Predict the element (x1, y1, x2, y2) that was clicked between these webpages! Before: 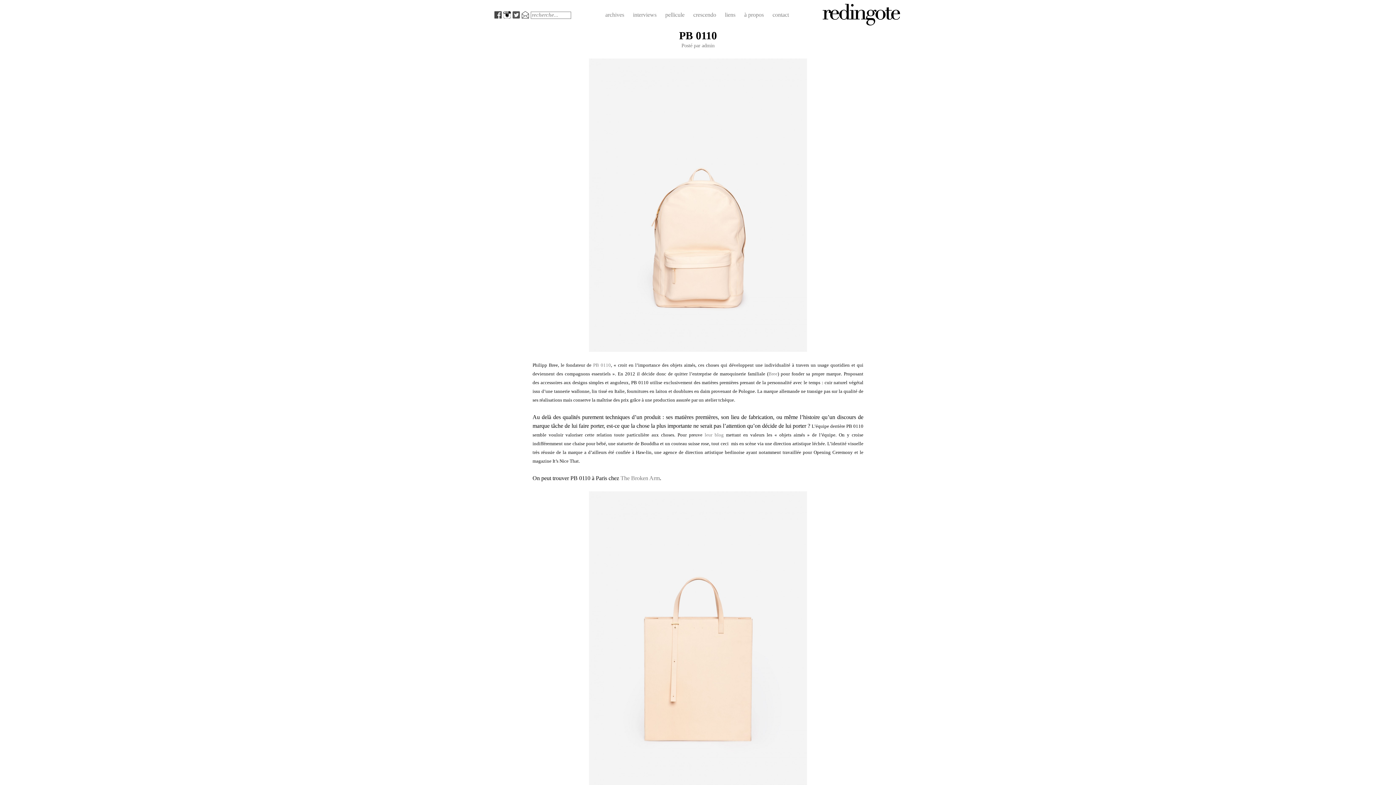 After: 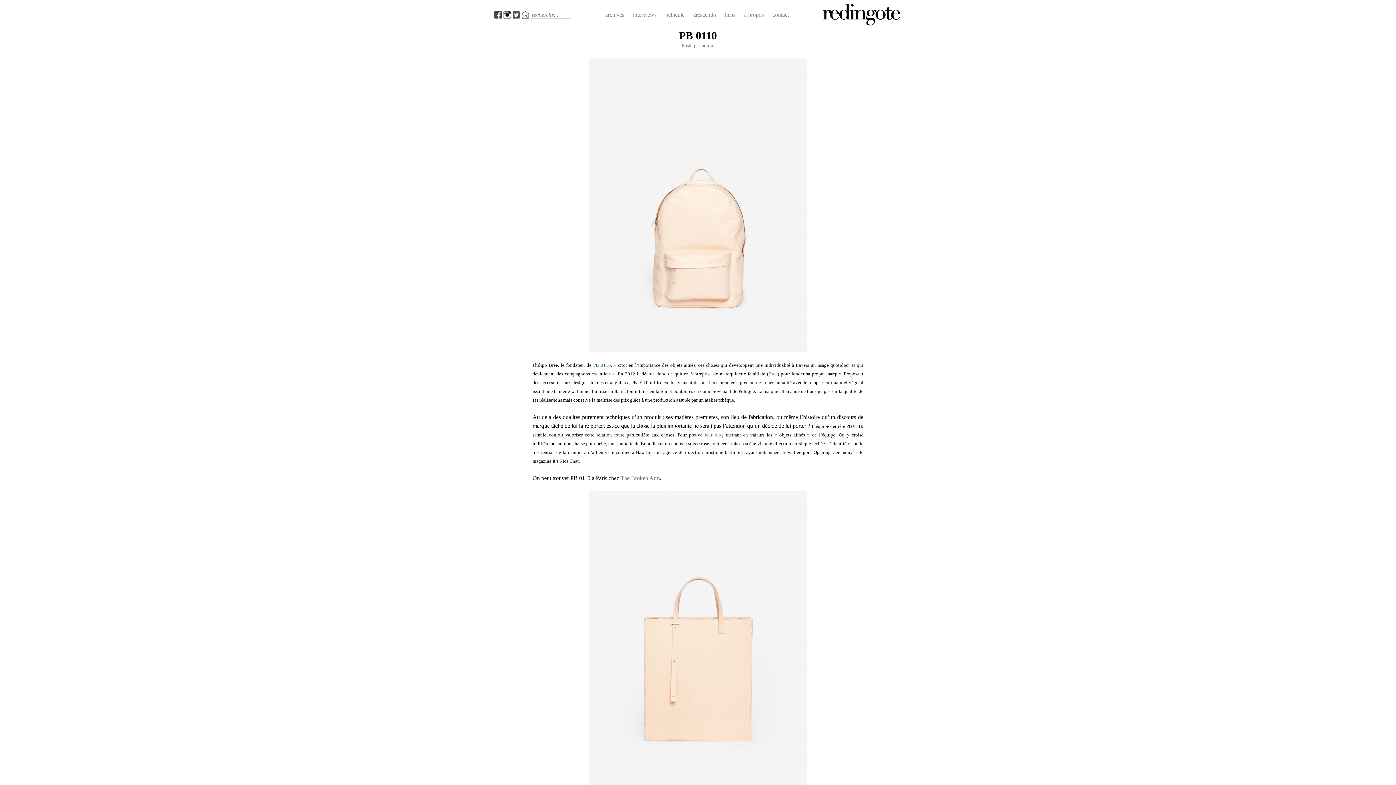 Action: label: PB 0110 bbox: (593, 362, 611, 368)